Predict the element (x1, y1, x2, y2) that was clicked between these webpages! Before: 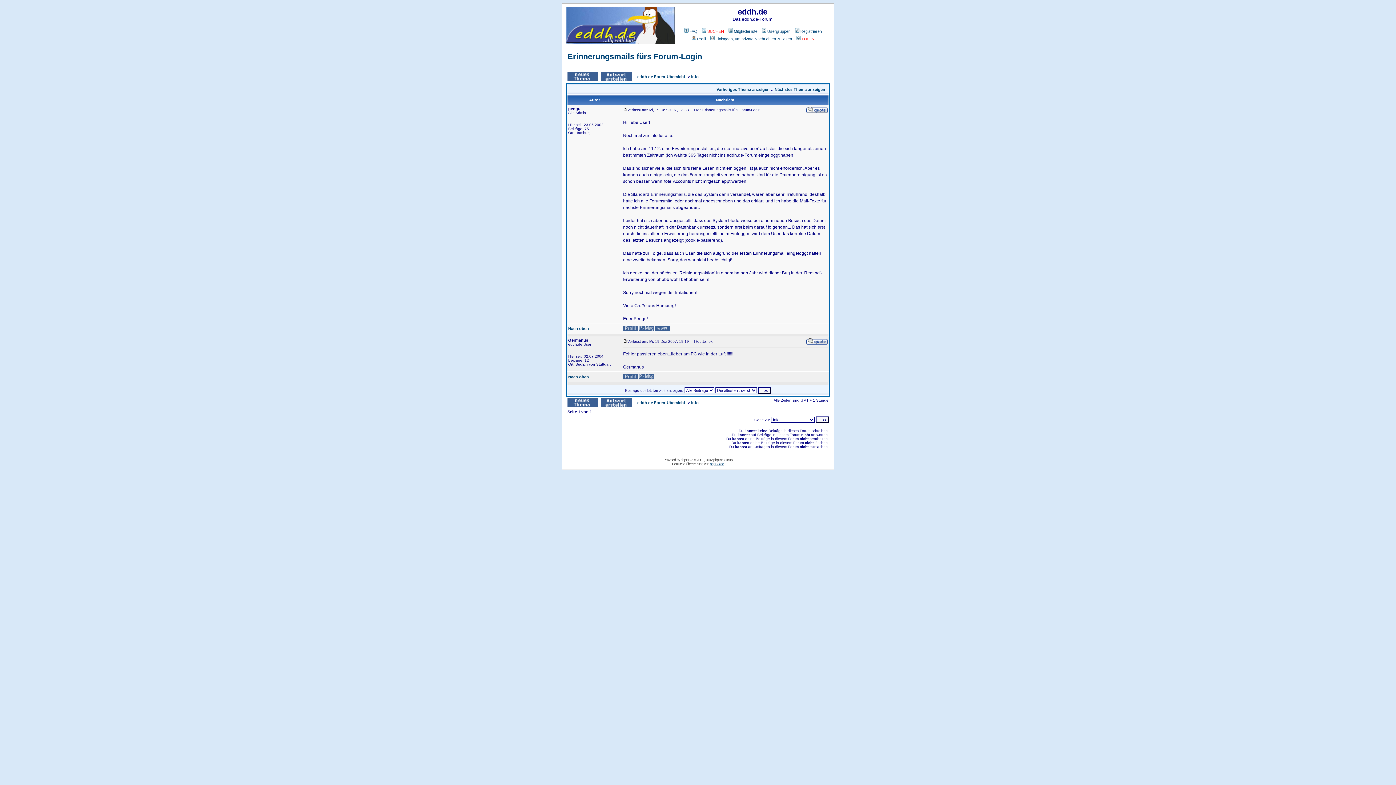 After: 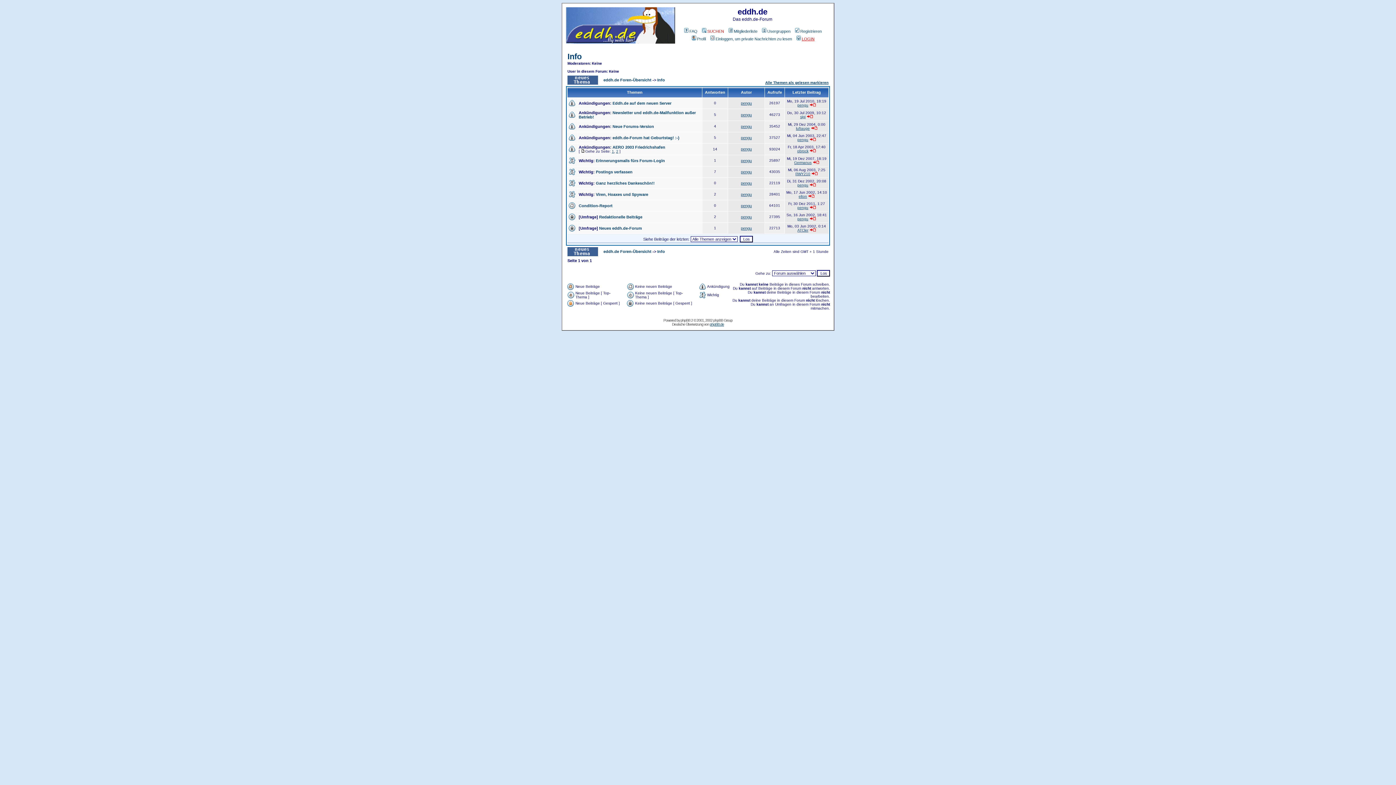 Action: bbox: (691, 400, 698, 405) label: Info